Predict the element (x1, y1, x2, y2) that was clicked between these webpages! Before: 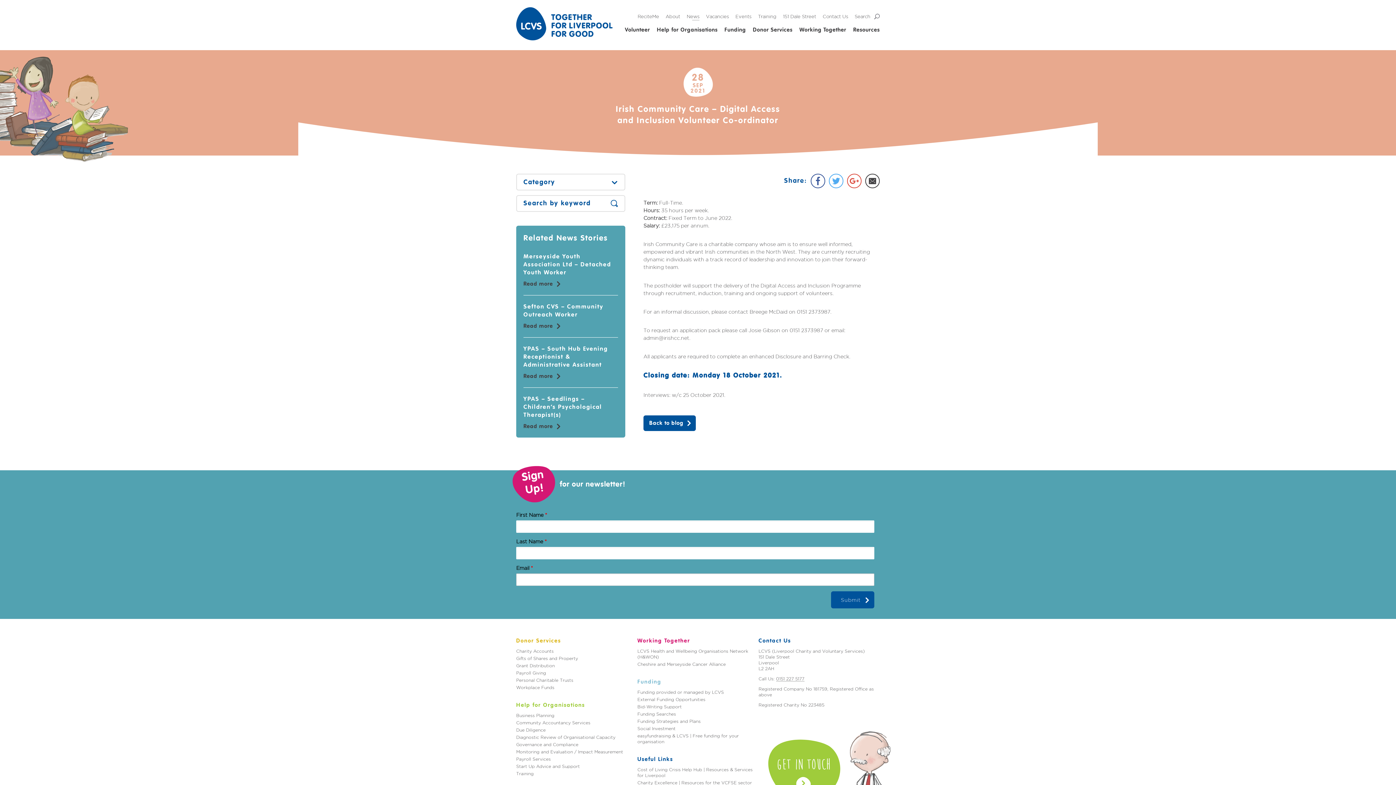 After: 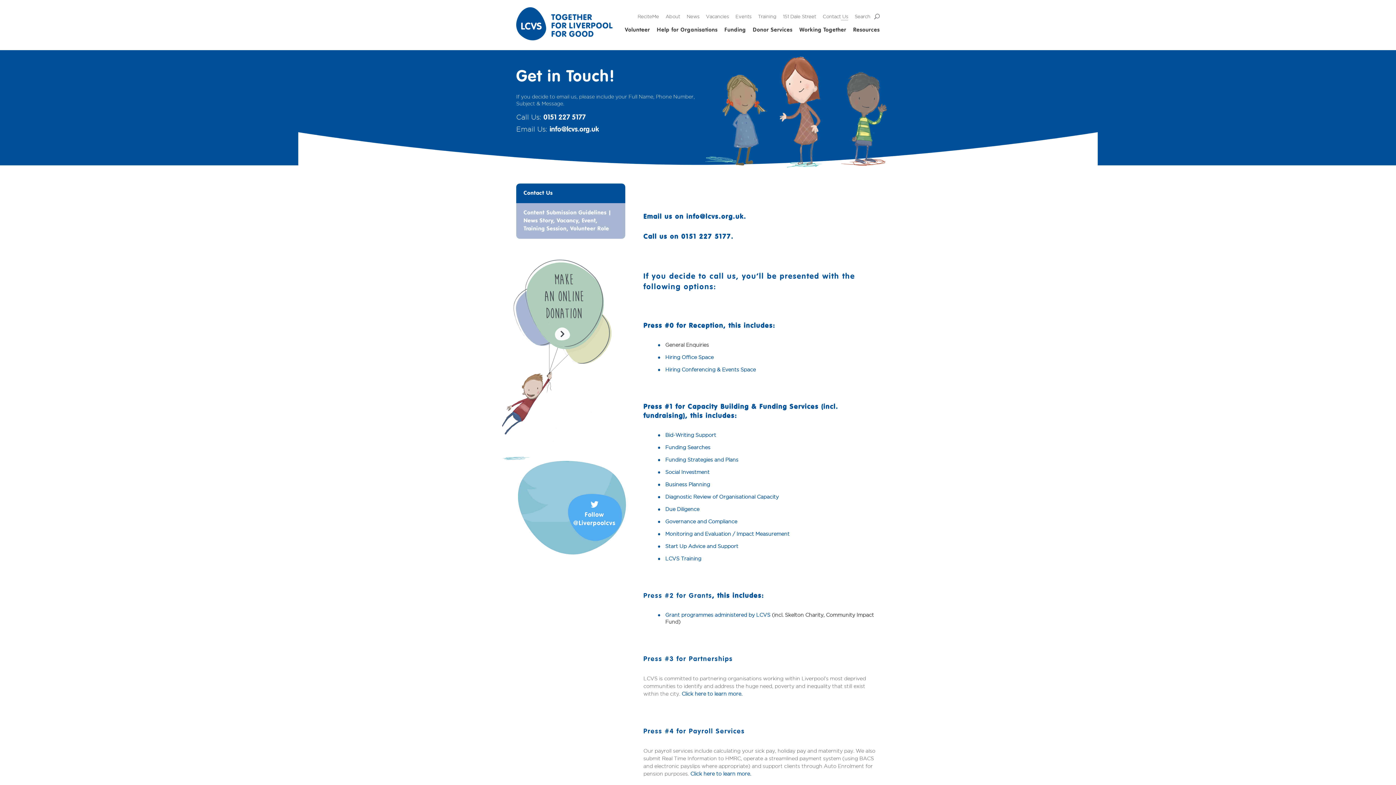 Action: label: Get In Touch bbox: (767, 740, 840, 793)